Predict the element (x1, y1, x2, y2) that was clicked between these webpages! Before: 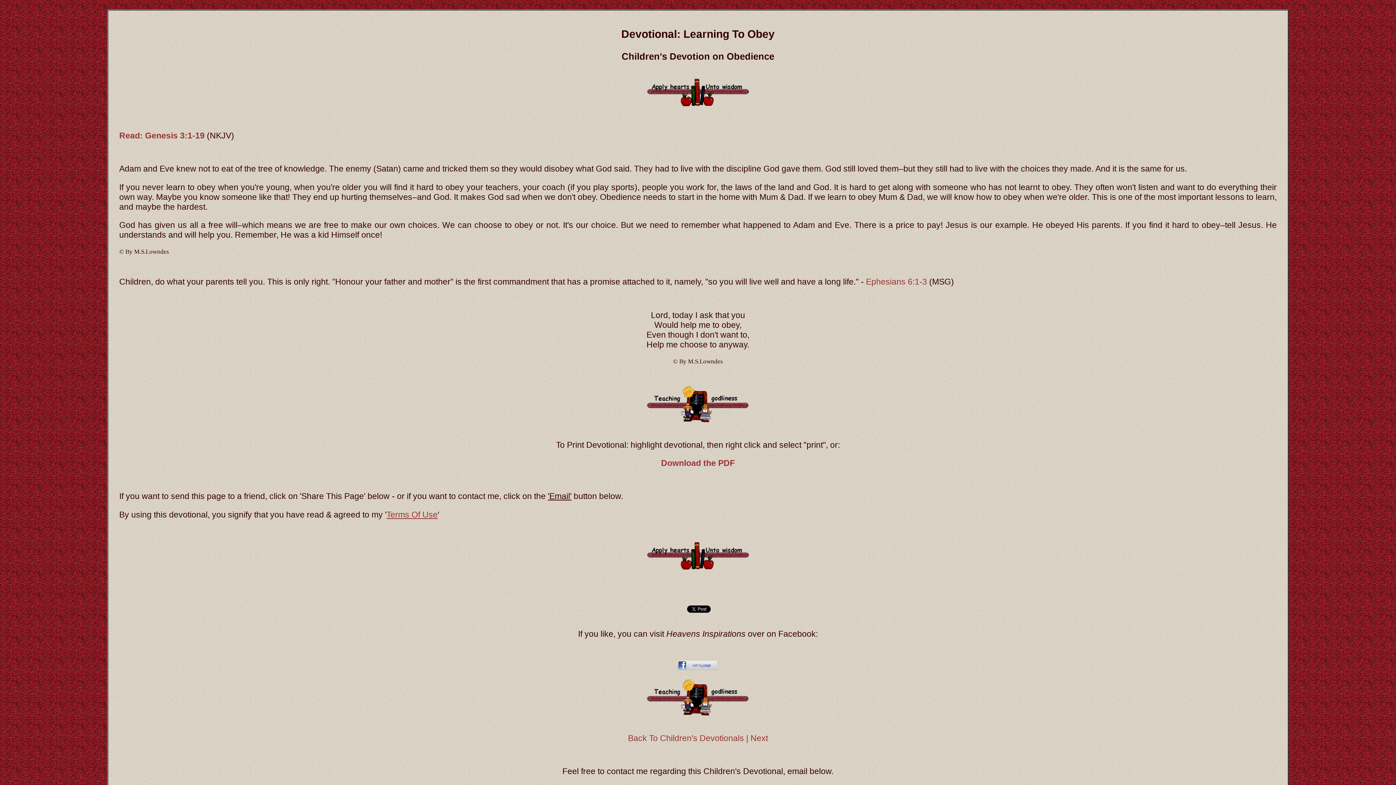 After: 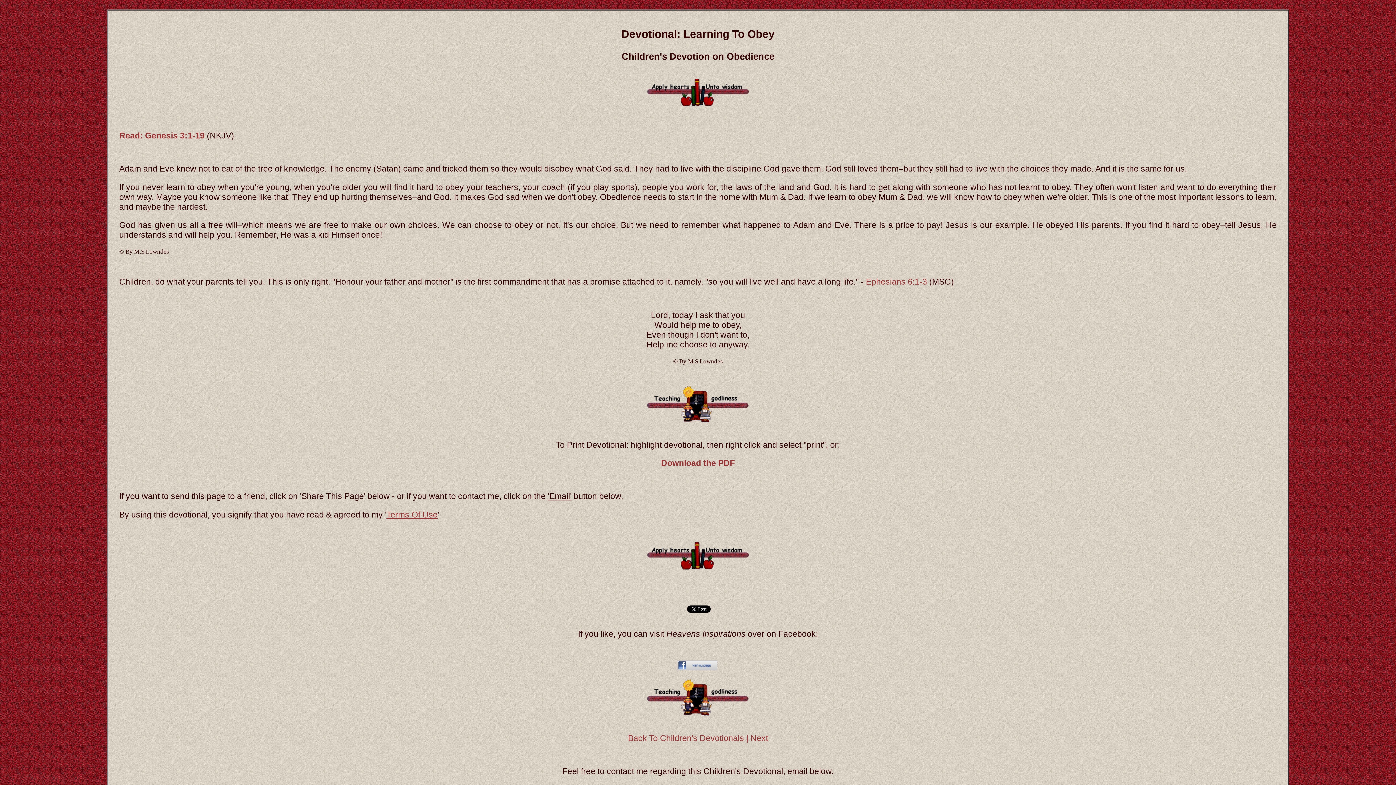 Action: bbox: (677, 665, 717, 671)